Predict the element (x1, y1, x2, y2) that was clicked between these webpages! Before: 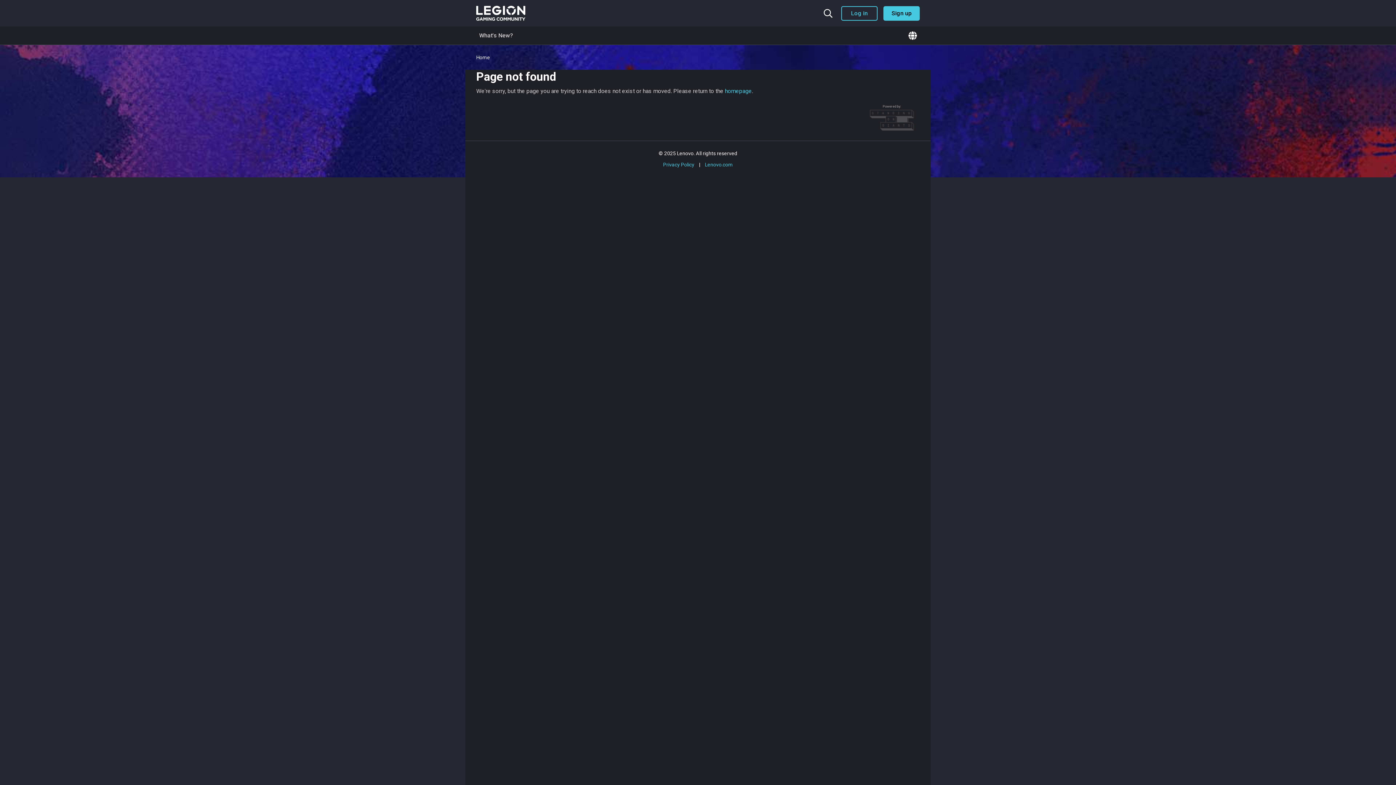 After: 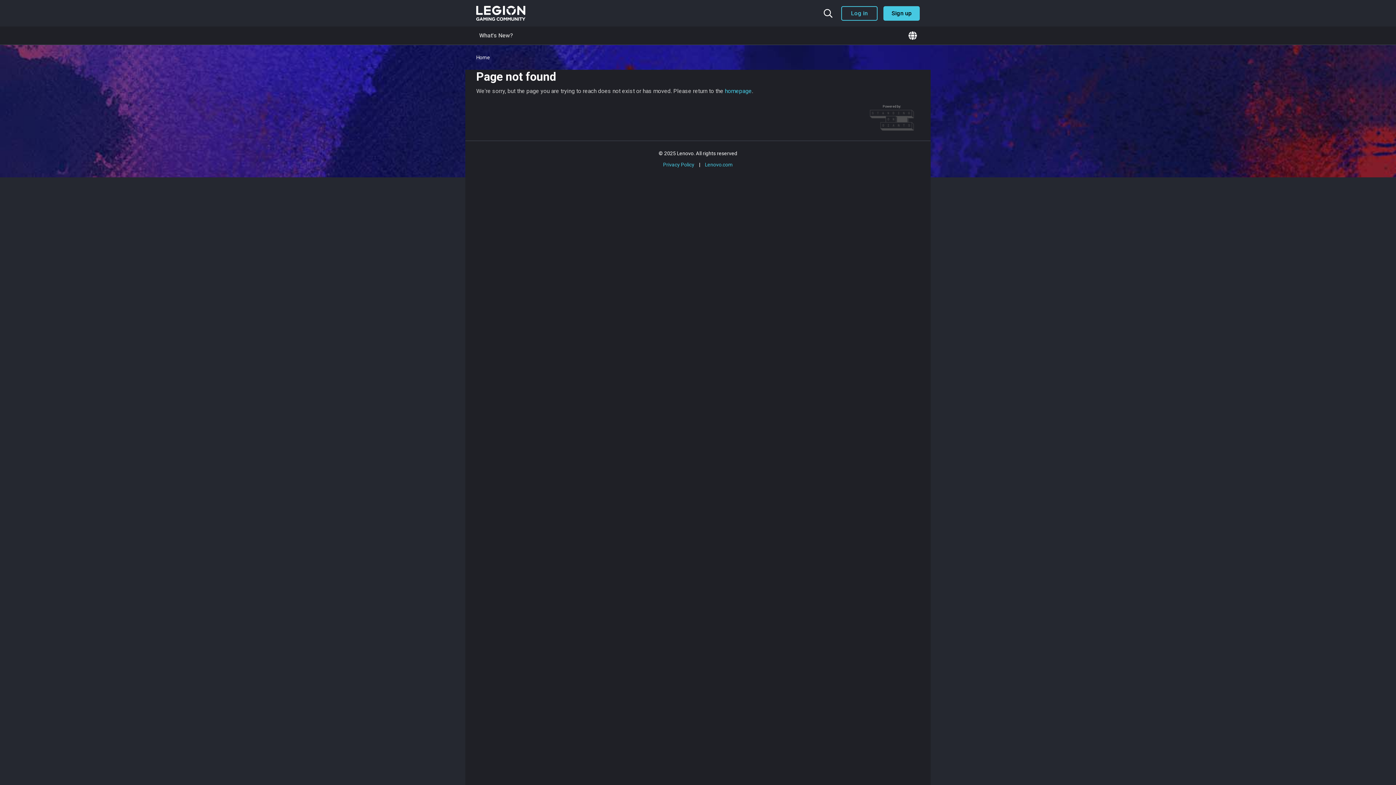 Action: bbox: (869, 118, 914, 122)